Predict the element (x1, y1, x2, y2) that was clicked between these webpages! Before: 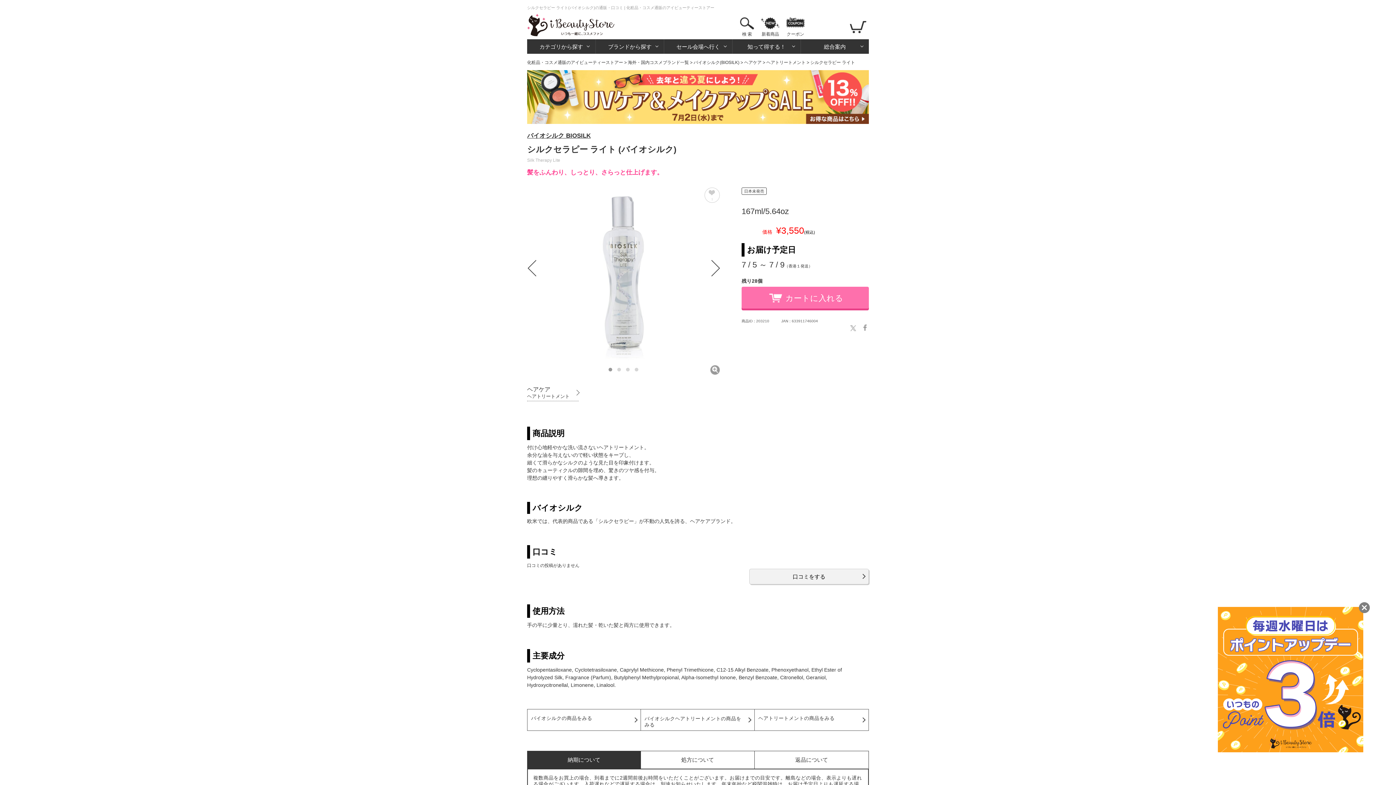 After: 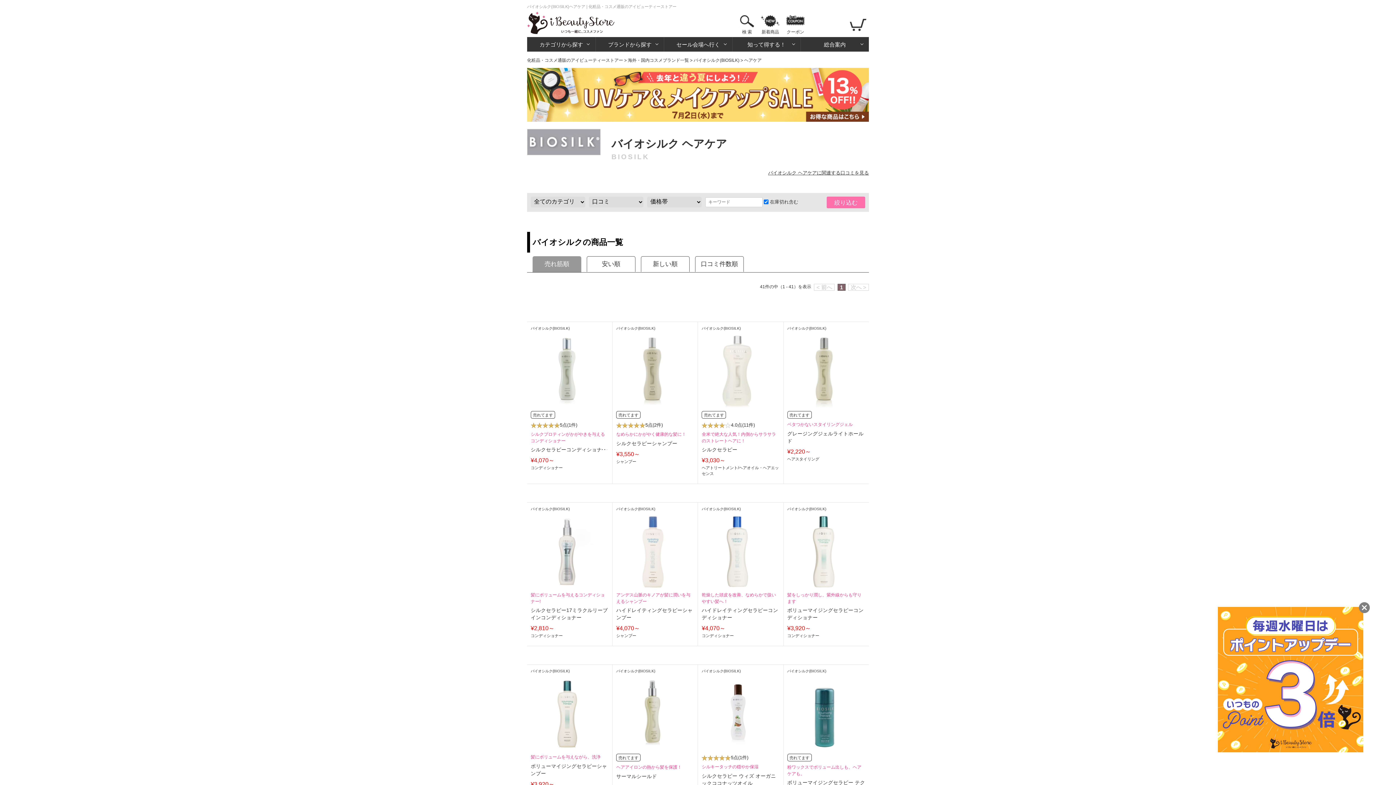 Action: label: ヘアケア bbox: (744, 60, 761, 65)